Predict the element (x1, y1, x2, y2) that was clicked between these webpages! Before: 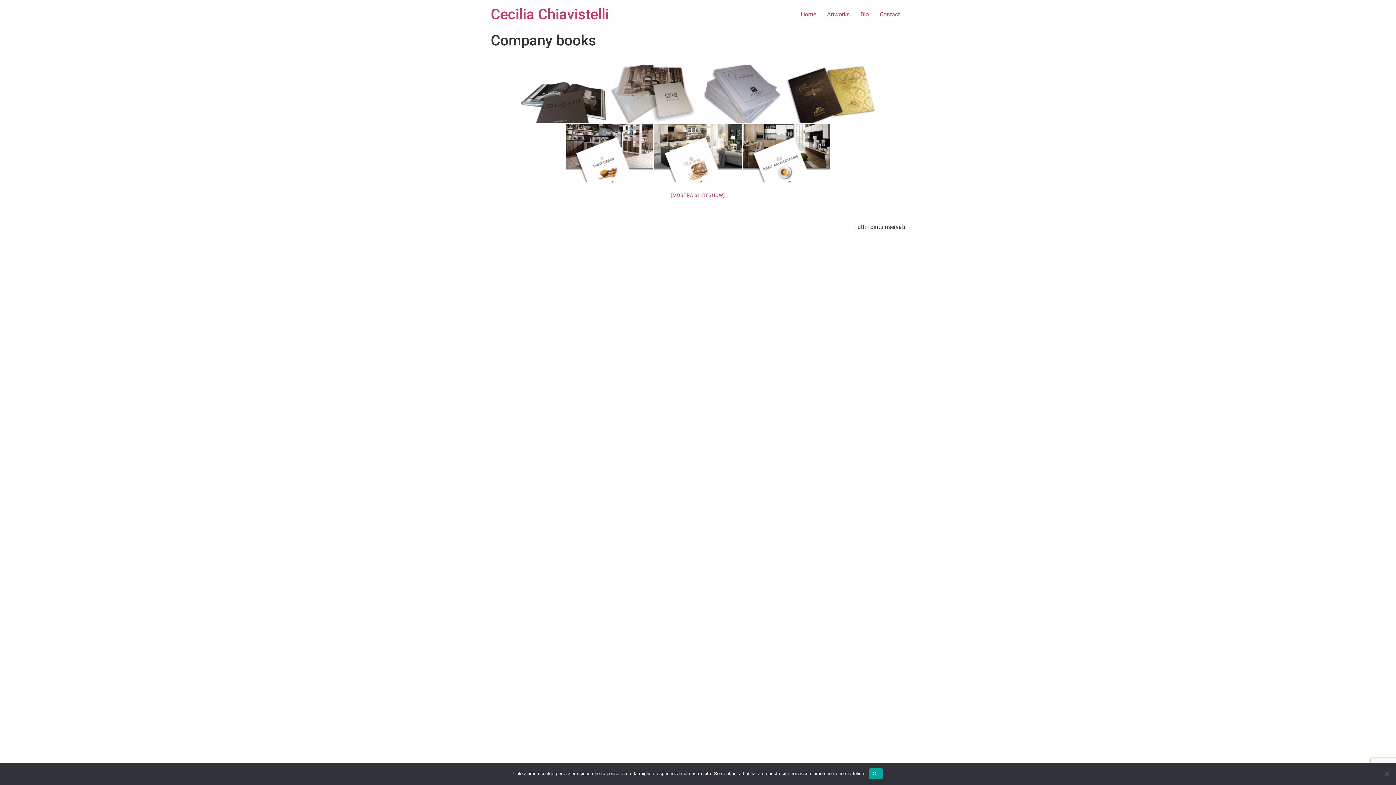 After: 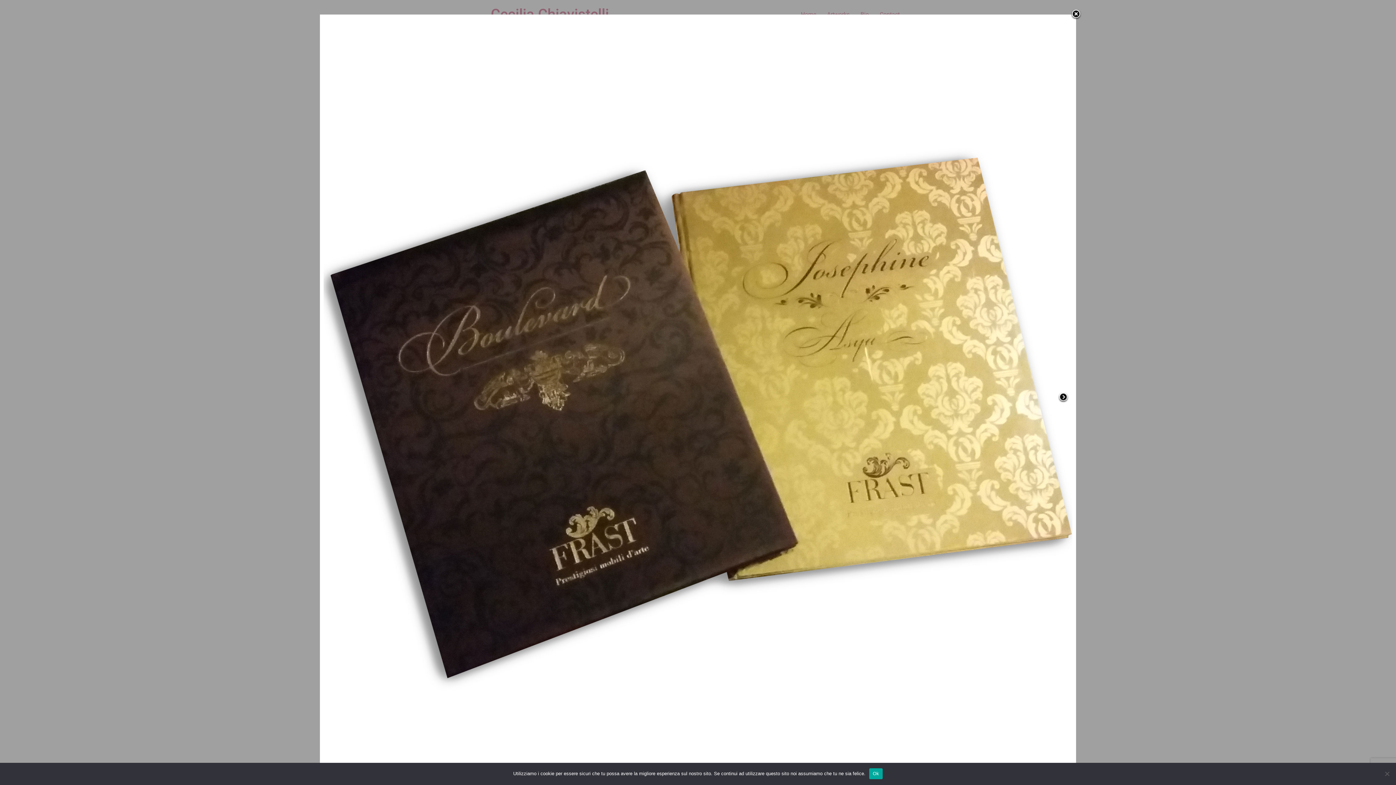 Action: bbox: (787, 64, 874, 122)